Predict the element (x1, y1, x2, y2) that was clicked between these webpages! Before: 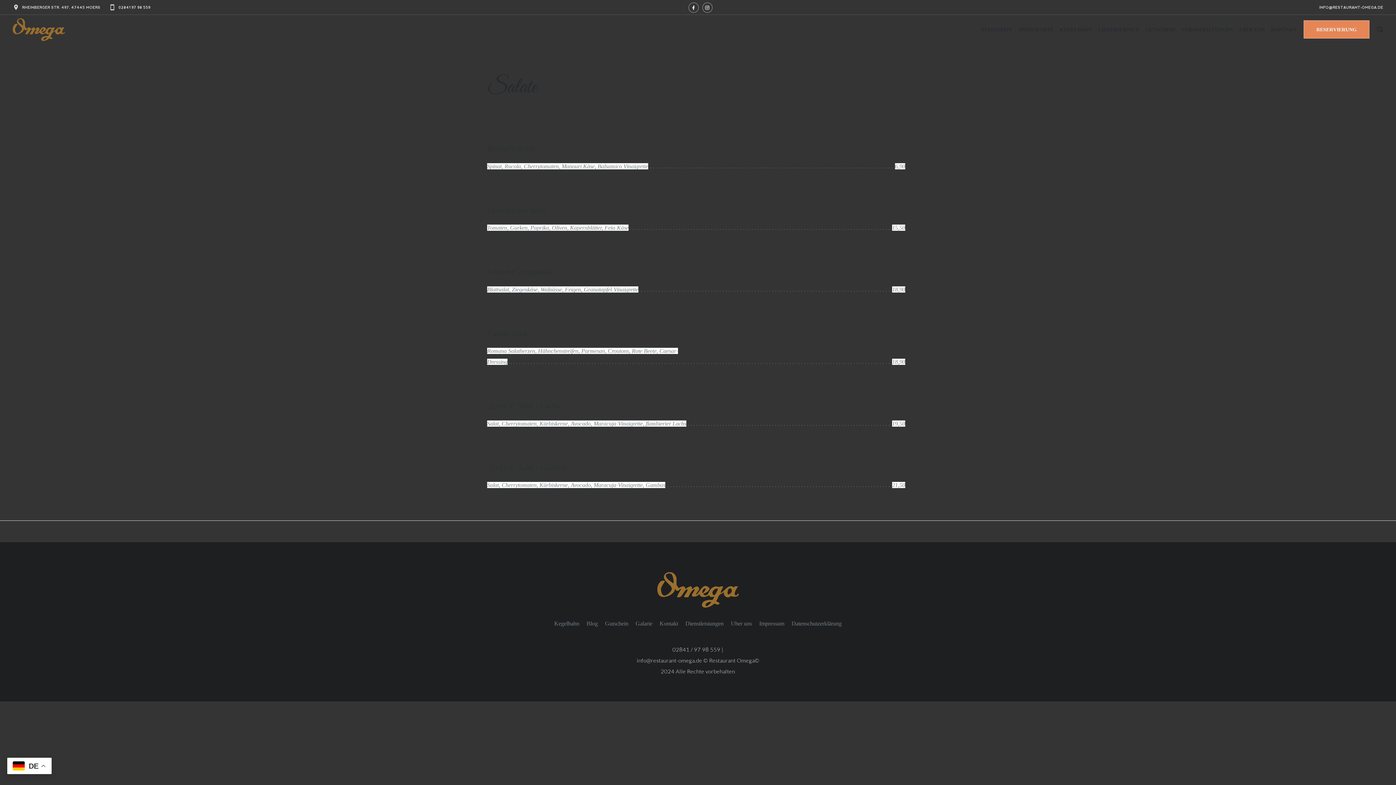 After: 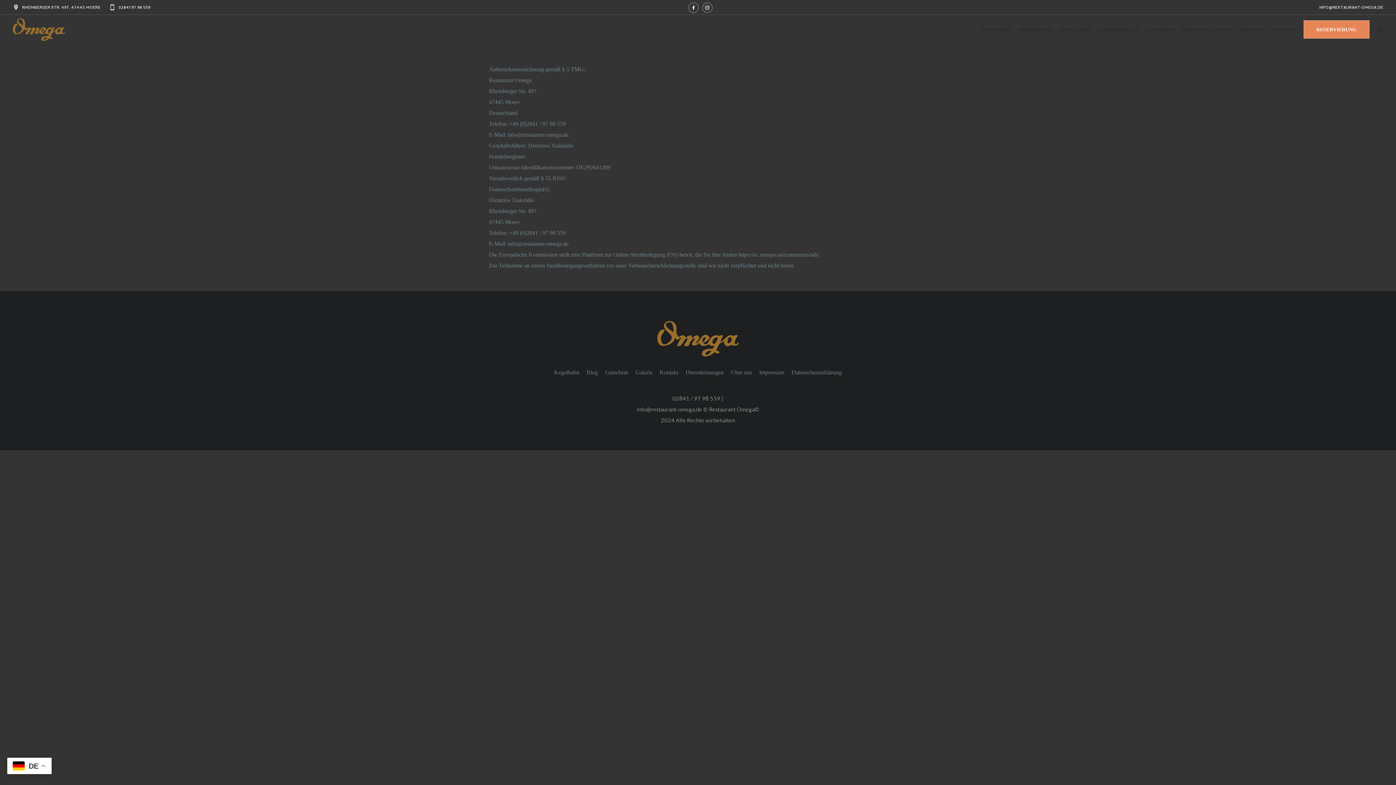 Action: label: Impressum bbox: (759, 620, 784, 626)